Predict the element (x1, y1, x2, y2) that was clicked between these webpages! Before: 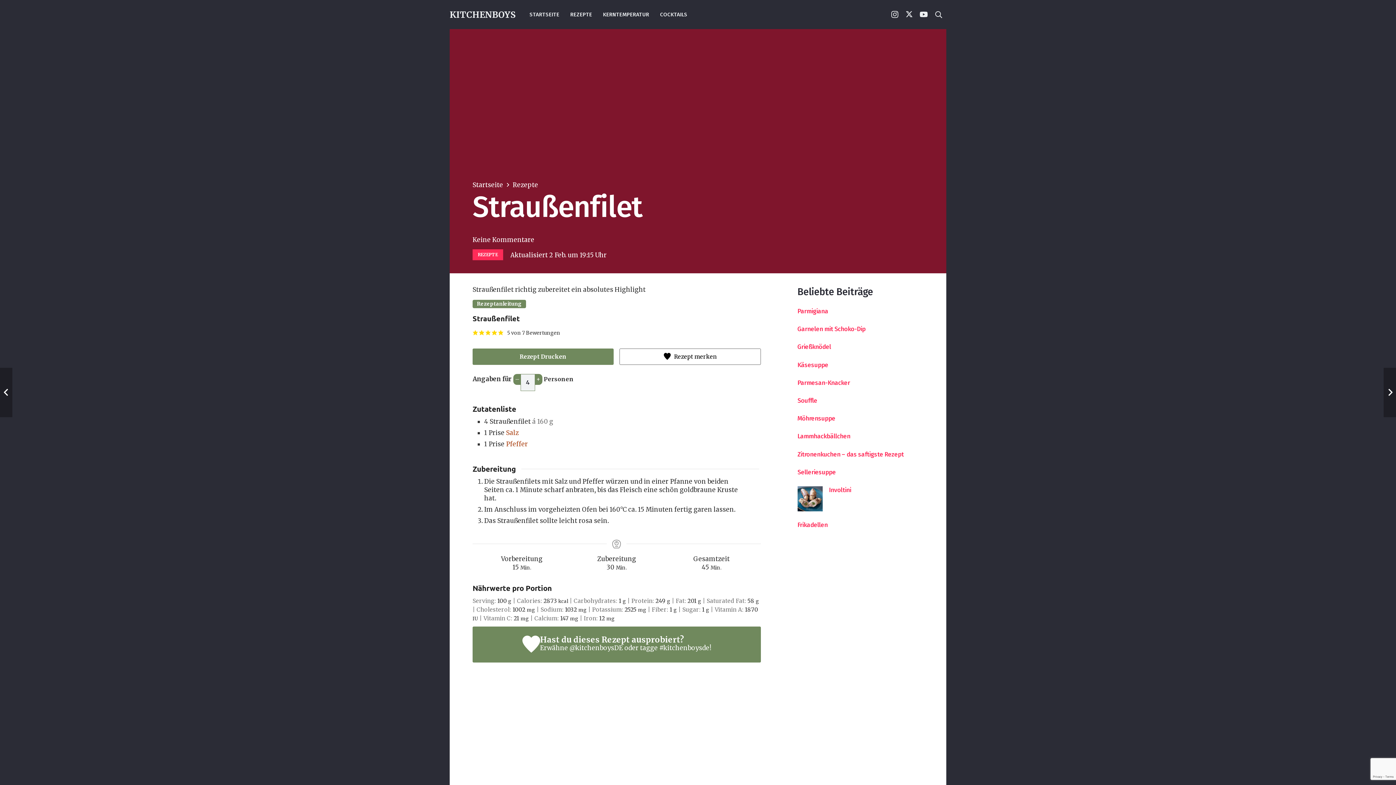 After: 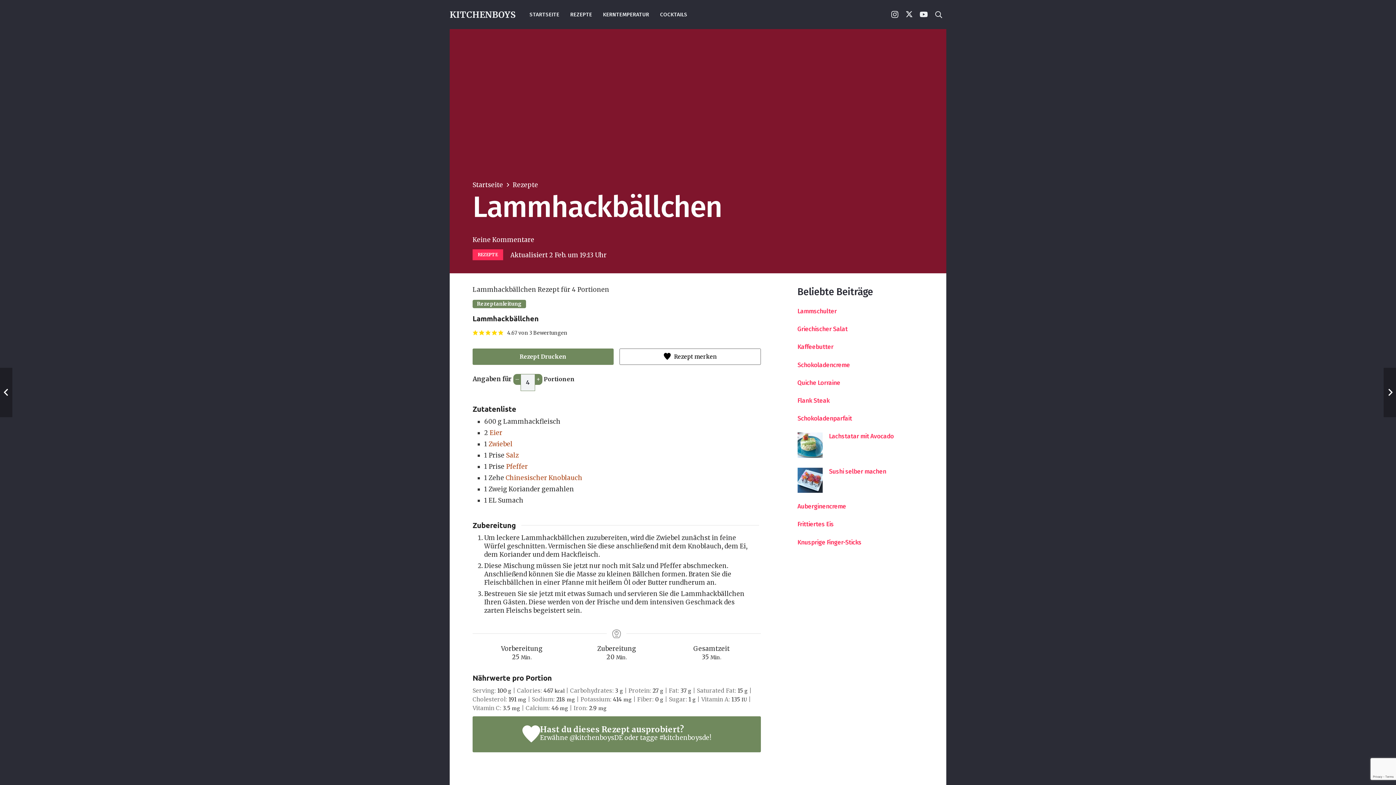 Action: label: Lammhackbällchen bbox: (797, 432, 850, 440)